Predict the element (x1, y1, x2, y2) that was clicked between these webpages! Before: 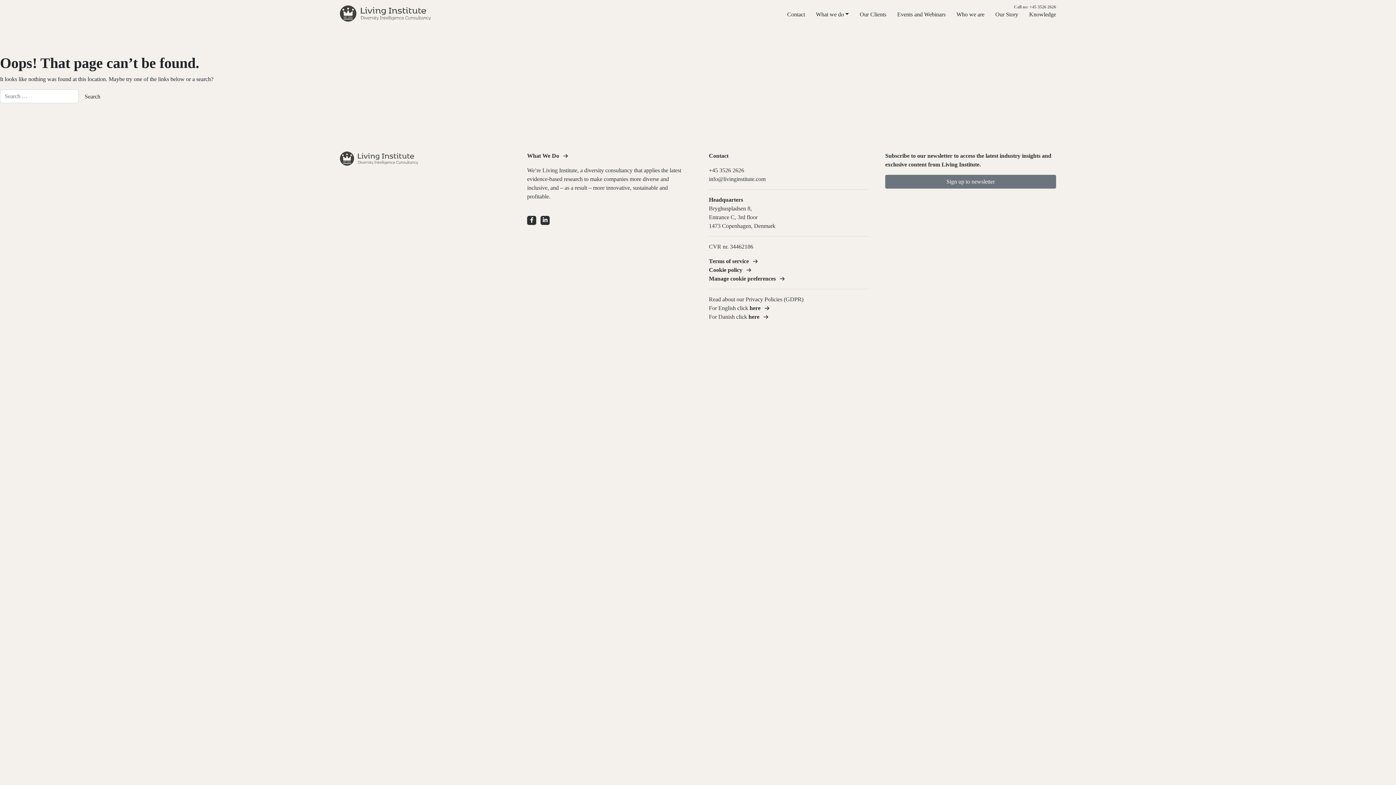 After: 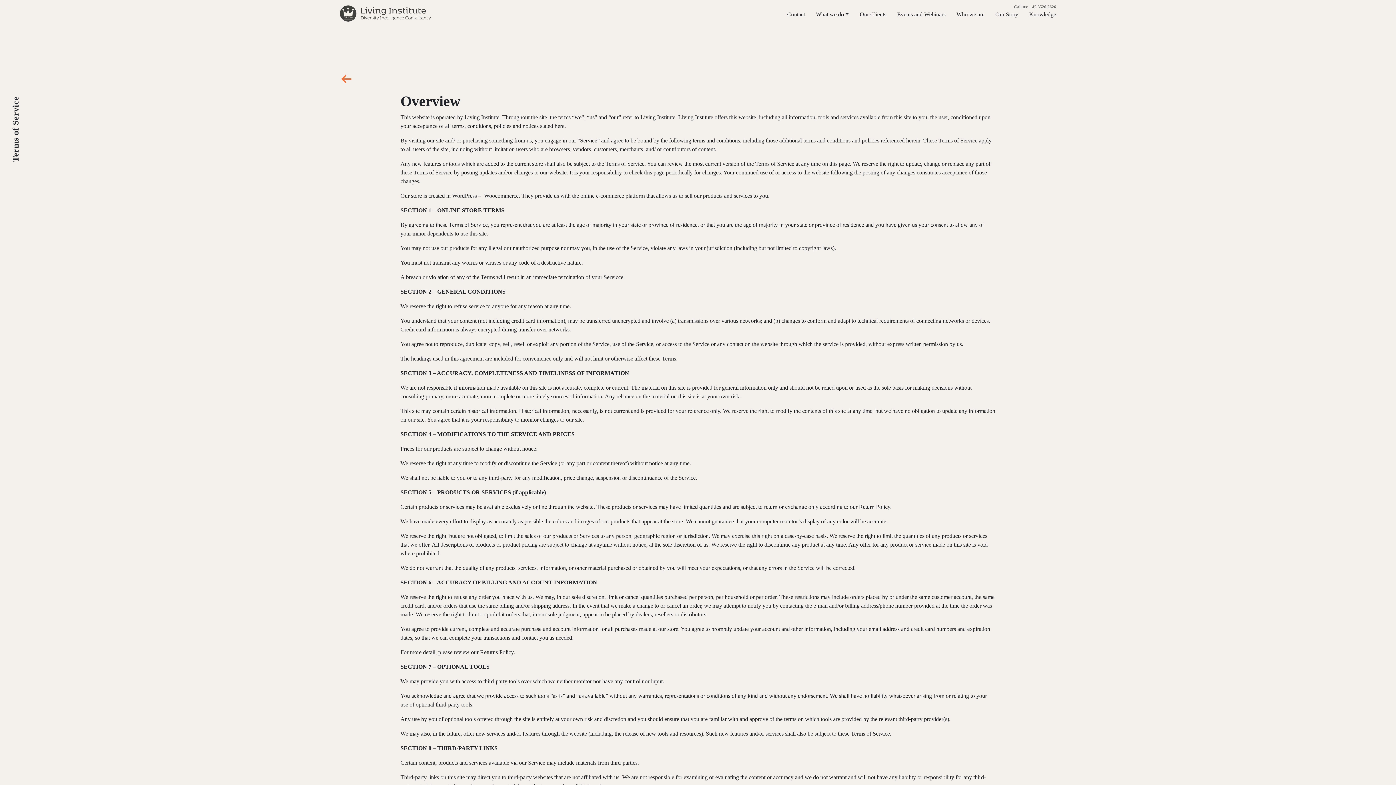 Action: bbox: (709, 258, 749, 264) label: Terms of service